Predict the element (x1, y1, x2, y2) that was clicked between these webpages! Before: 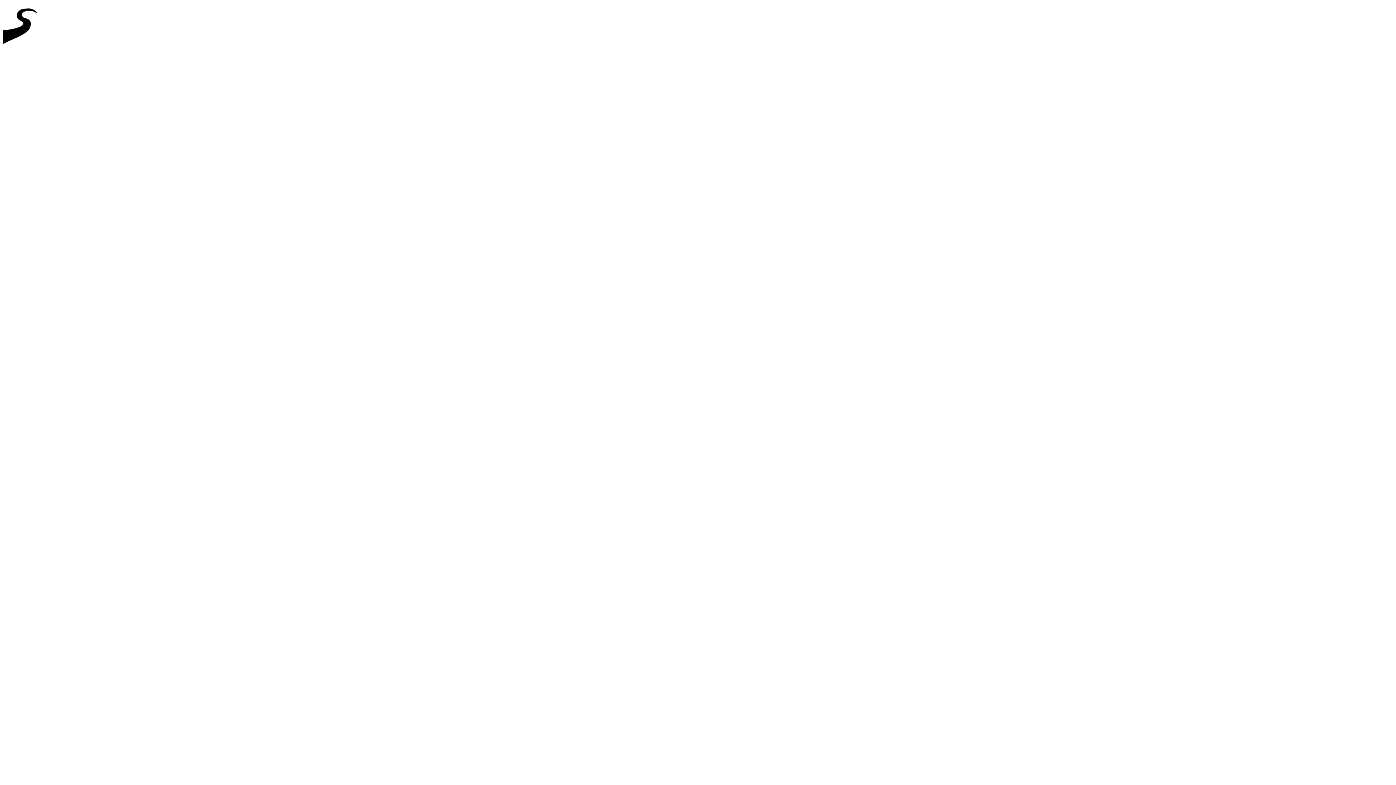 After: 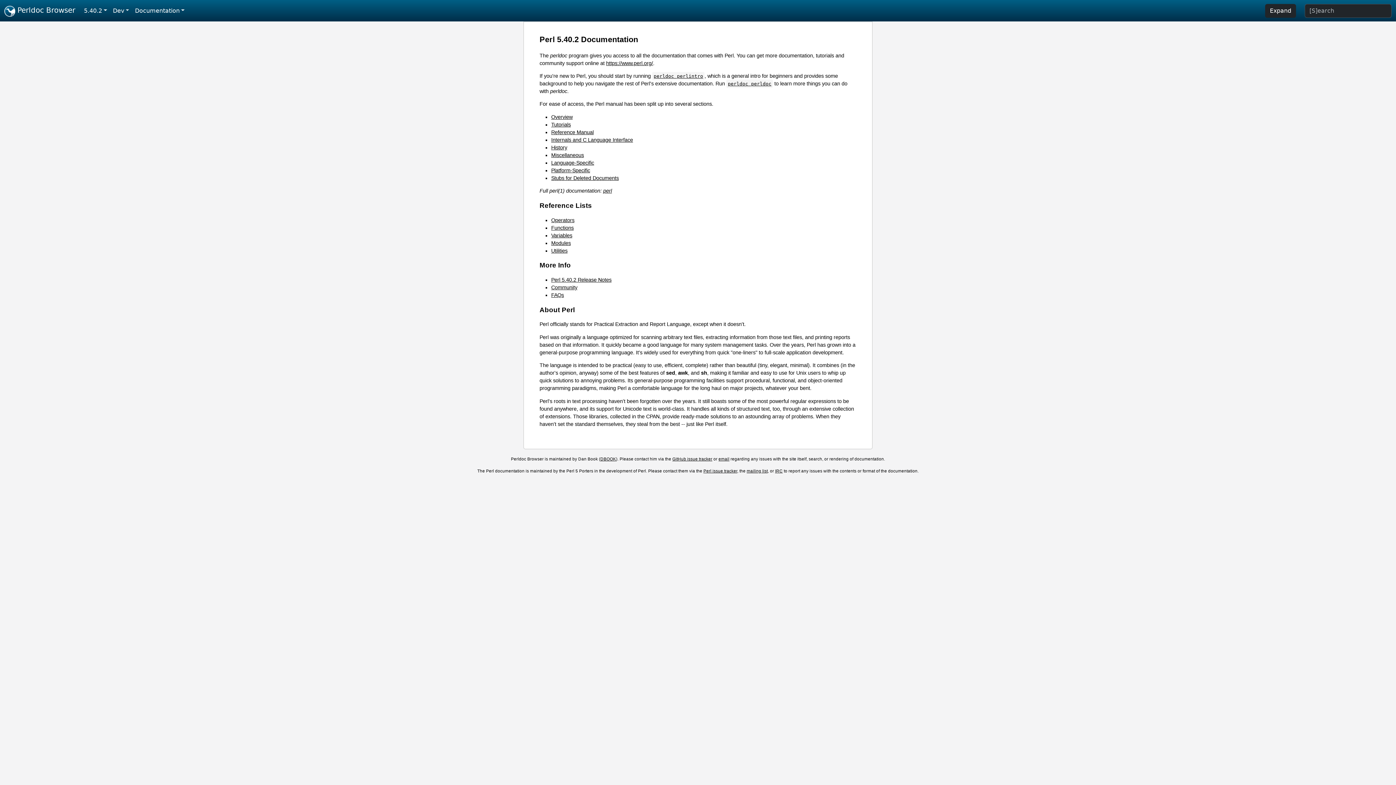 Action: bbox: (2, 46, 44, 52)